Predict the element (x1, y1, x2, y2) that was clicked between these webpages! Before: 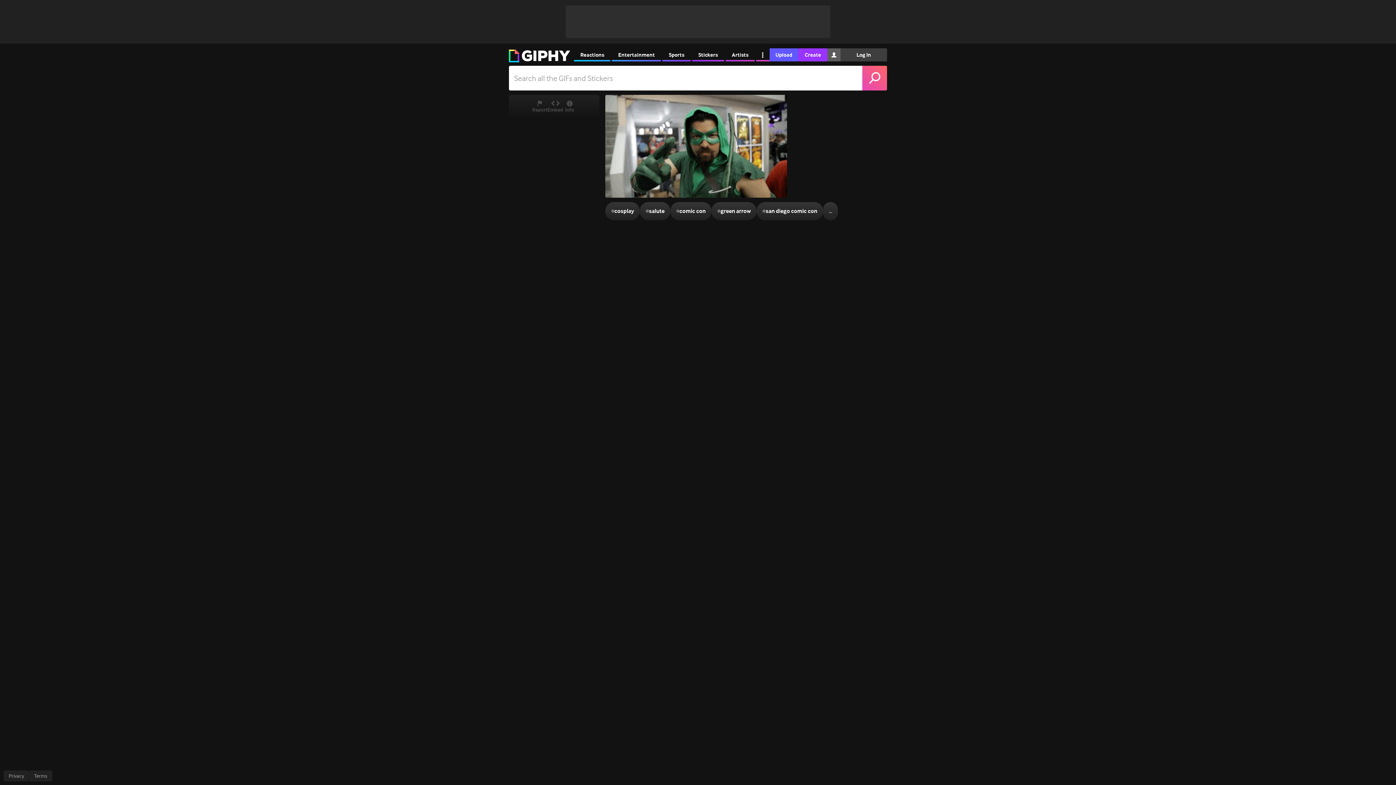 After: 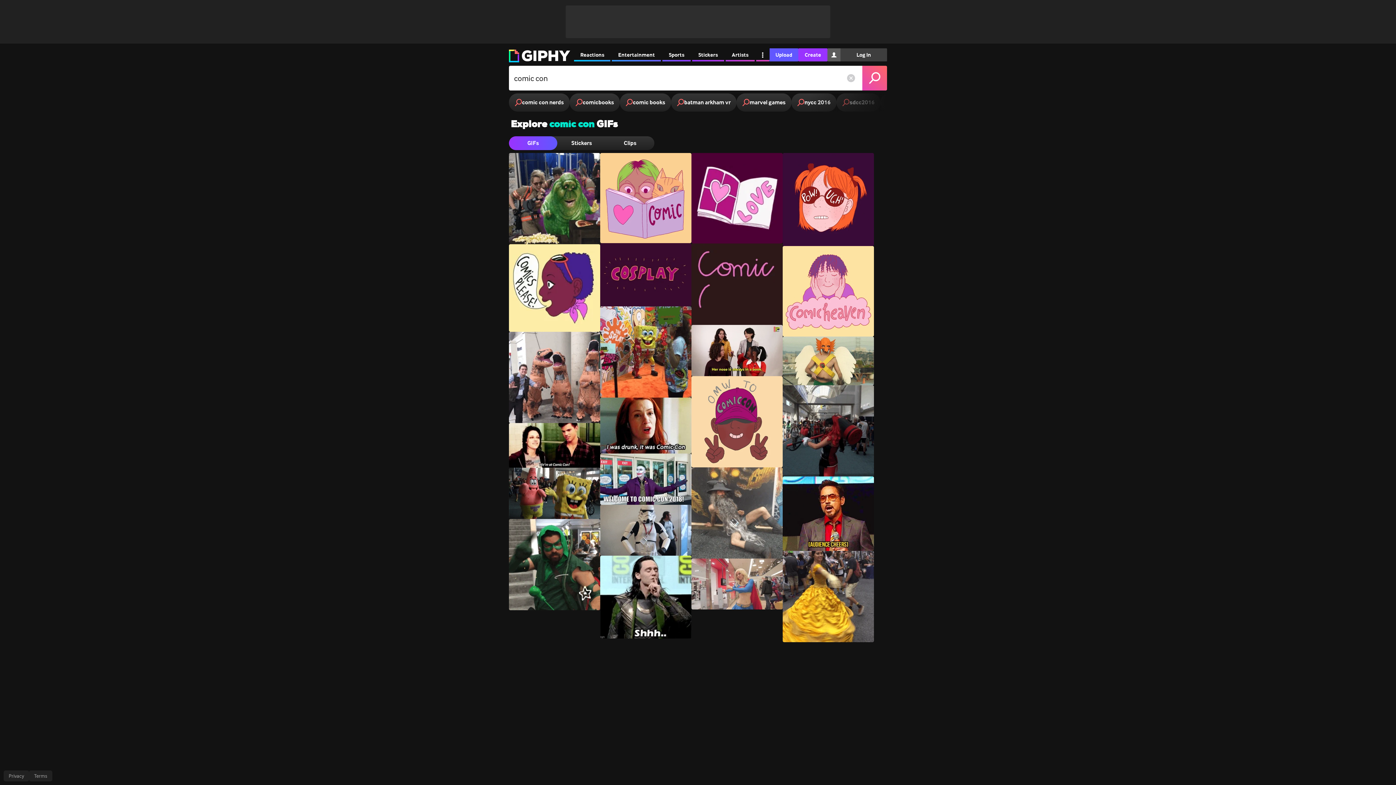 Action: label: #
comic con bbox: (670, 202, 711, 220)